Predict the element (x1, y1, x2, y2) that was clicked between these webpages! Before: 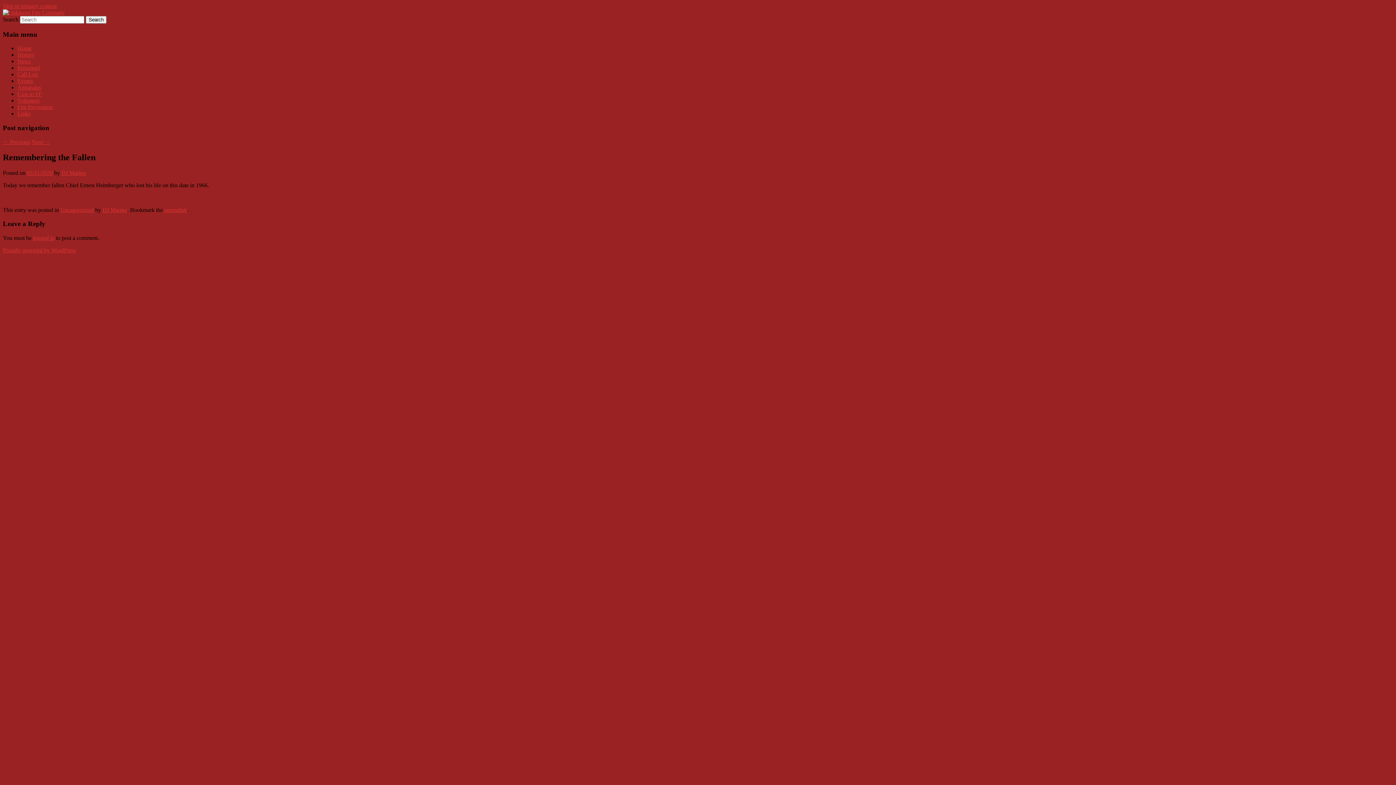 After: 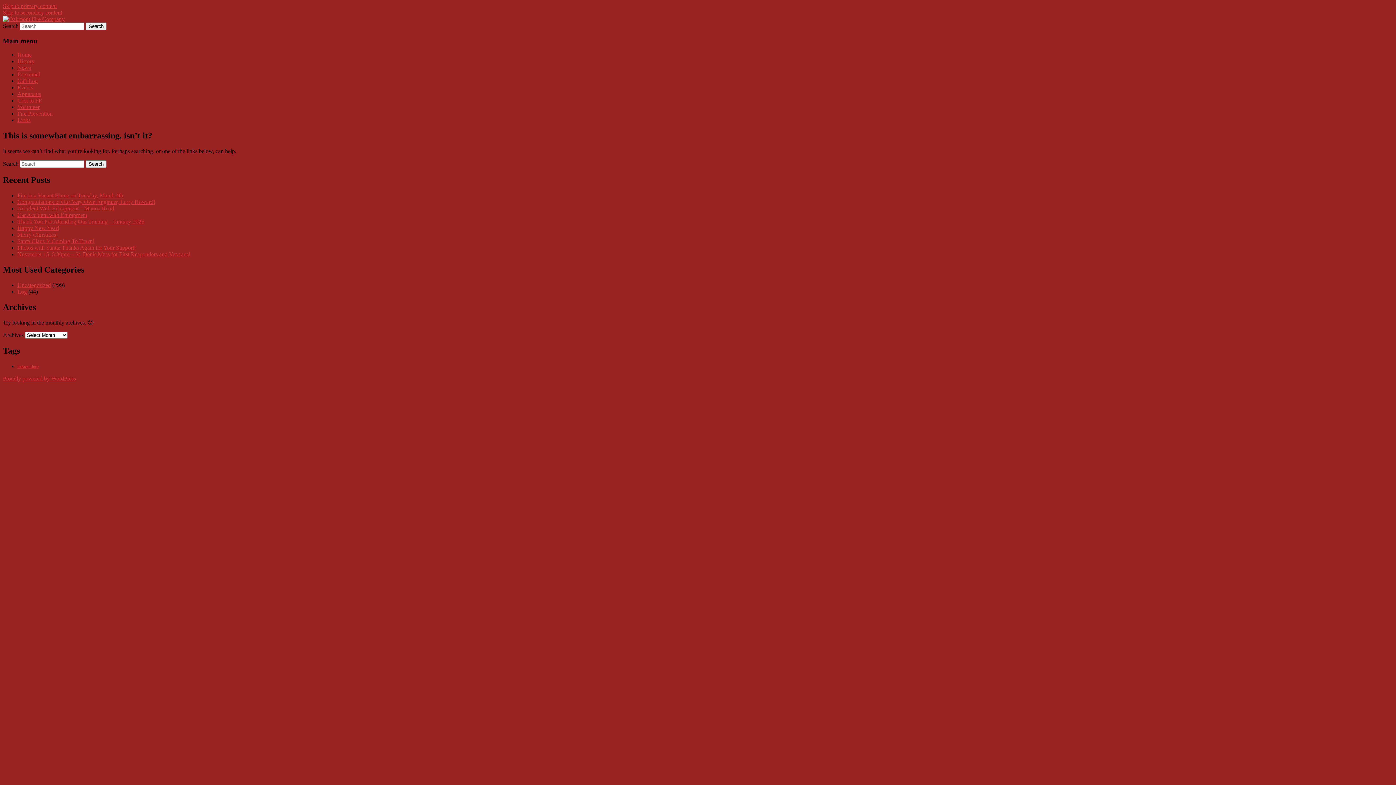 Action: label: logged in bbox: (33, 234, 54, 241)